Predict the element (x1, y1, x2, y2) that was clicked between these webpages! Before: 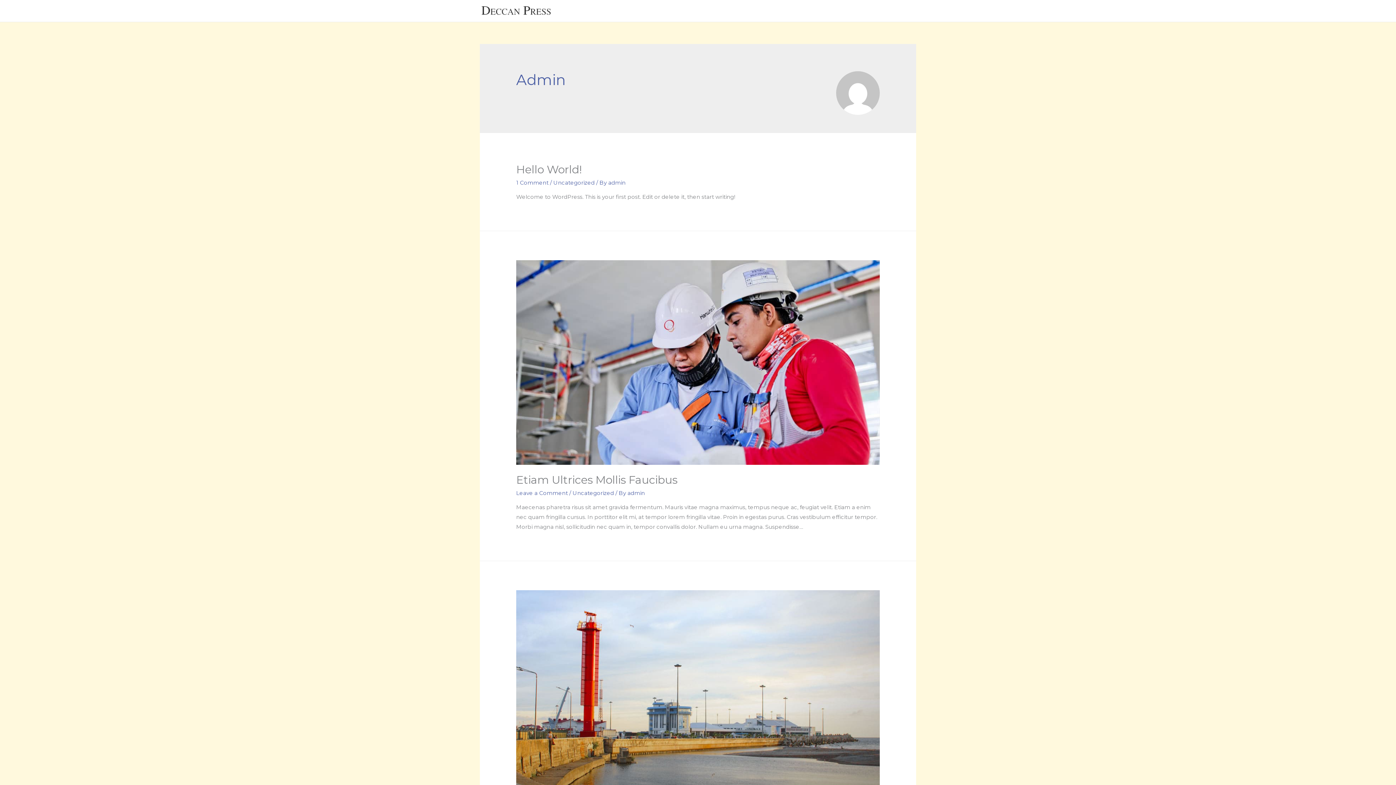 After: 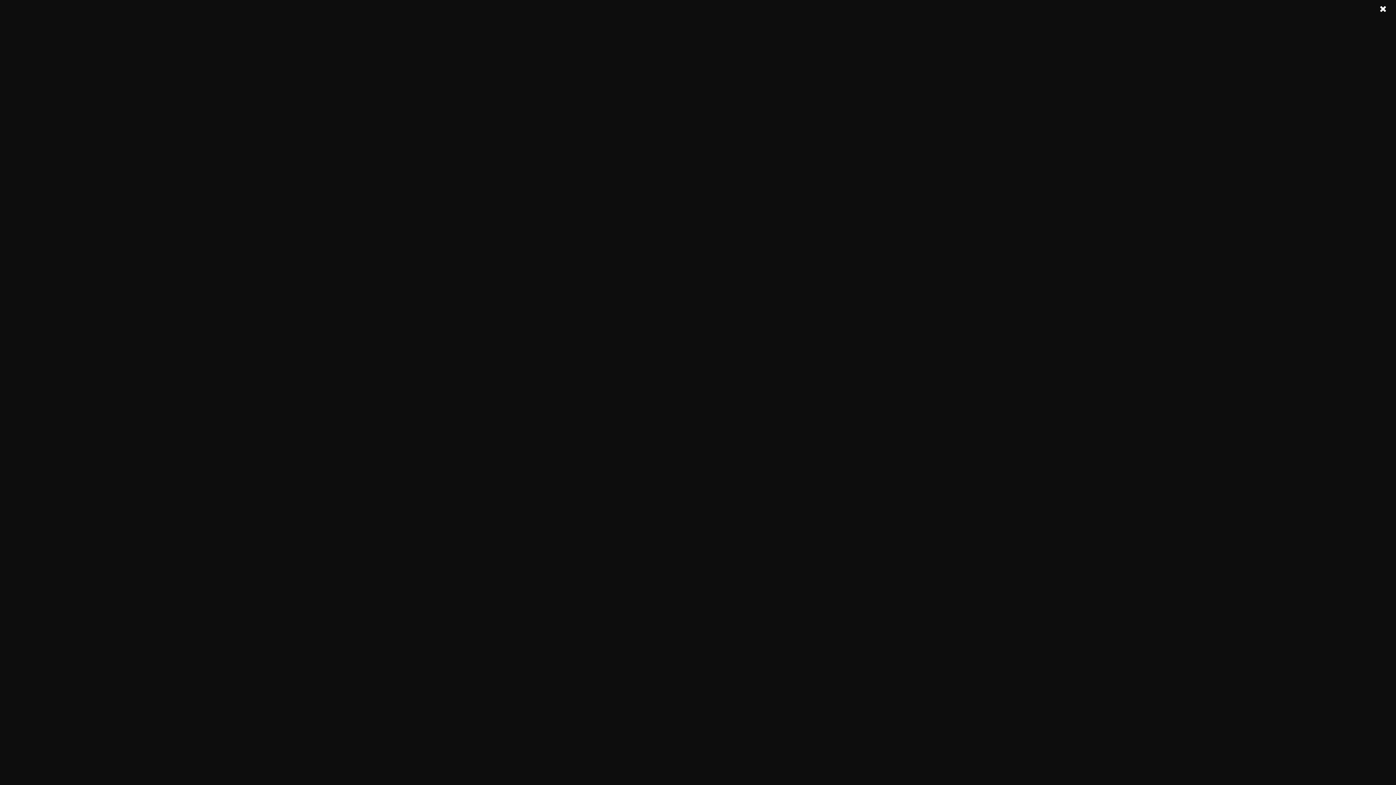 Action: label: admin bbox: (608, 179, 625, 186)